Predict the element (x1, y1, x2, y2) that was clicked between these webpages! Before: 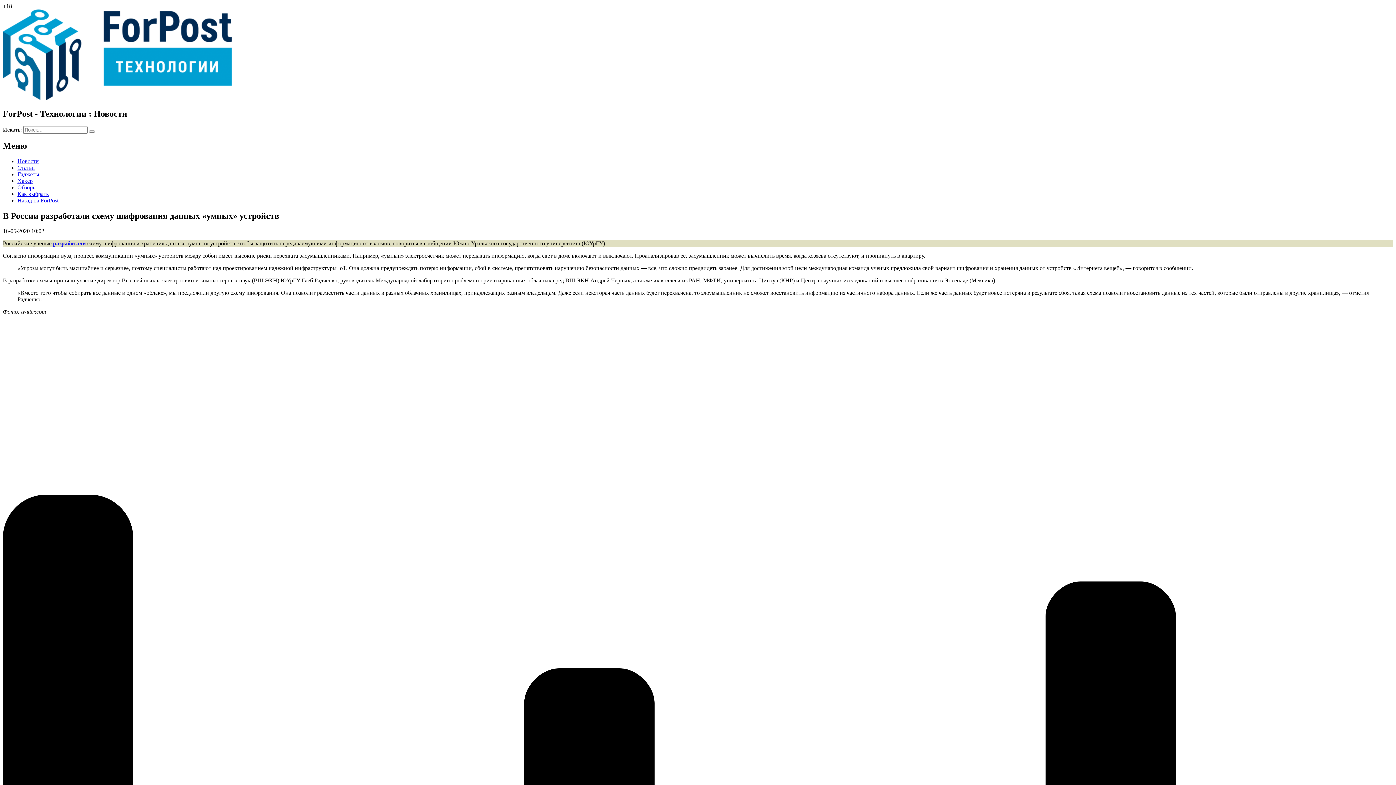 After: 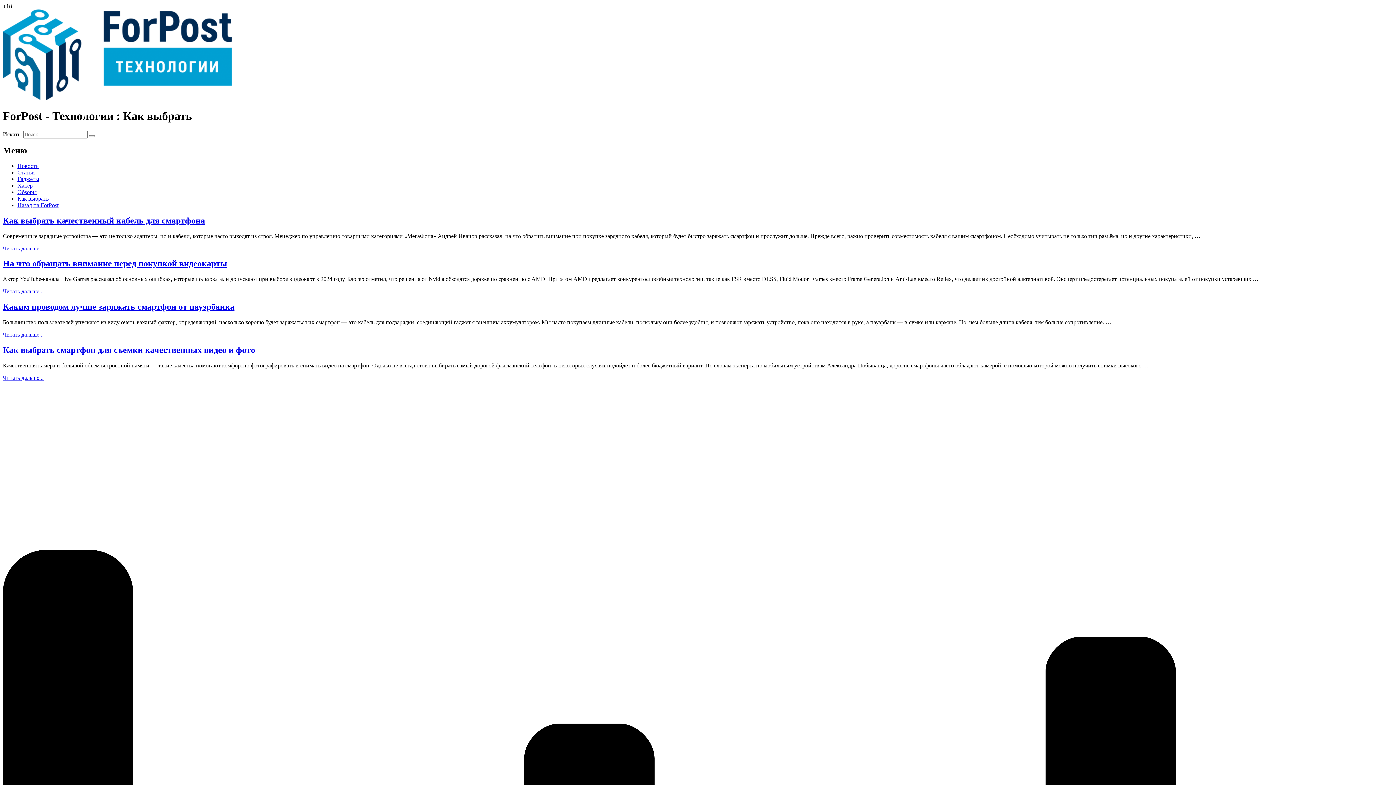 Action: label: Как выбрать bbox: (17, 190, 48, 196)